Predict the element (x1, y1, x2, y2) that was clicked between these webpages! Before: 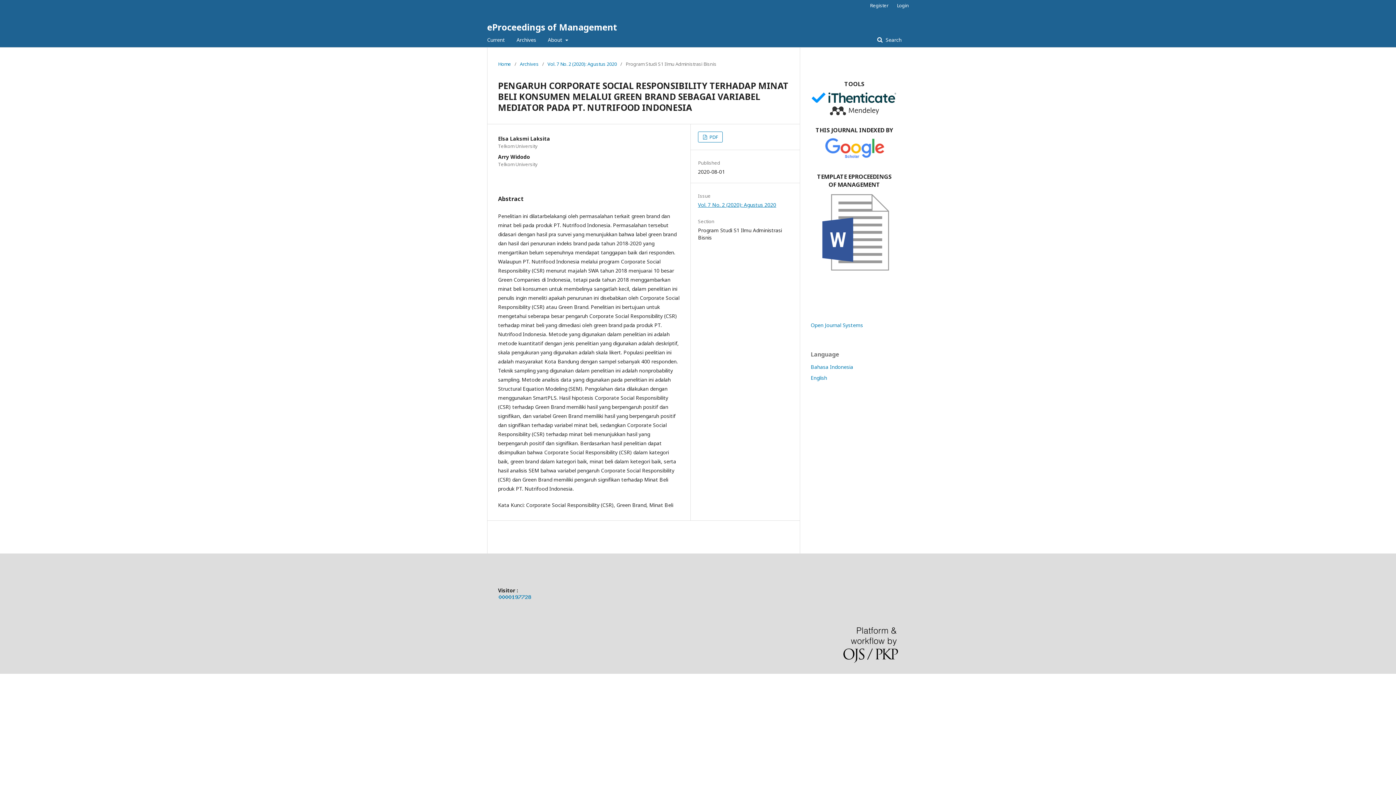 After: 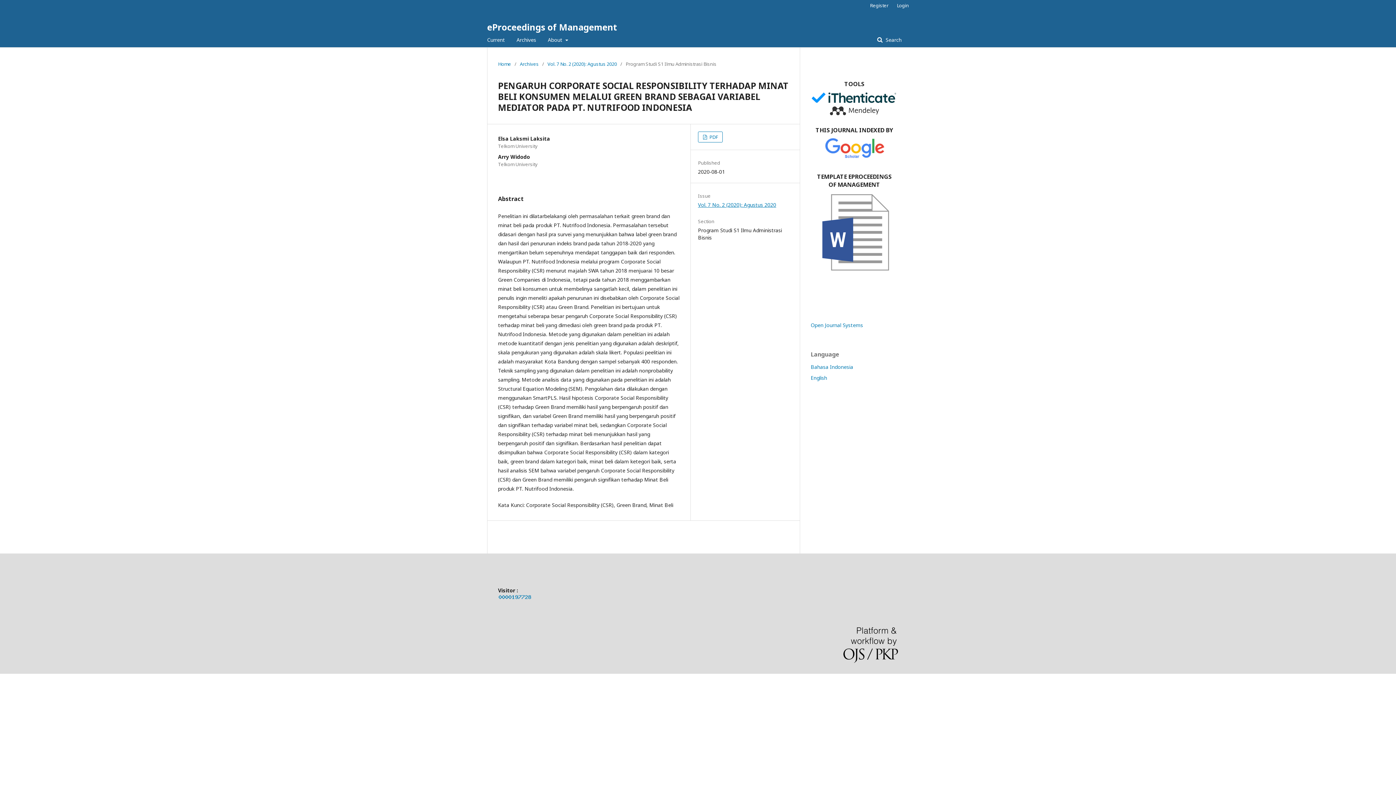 Action: label: English bbox: (810, 374, 827, 381)